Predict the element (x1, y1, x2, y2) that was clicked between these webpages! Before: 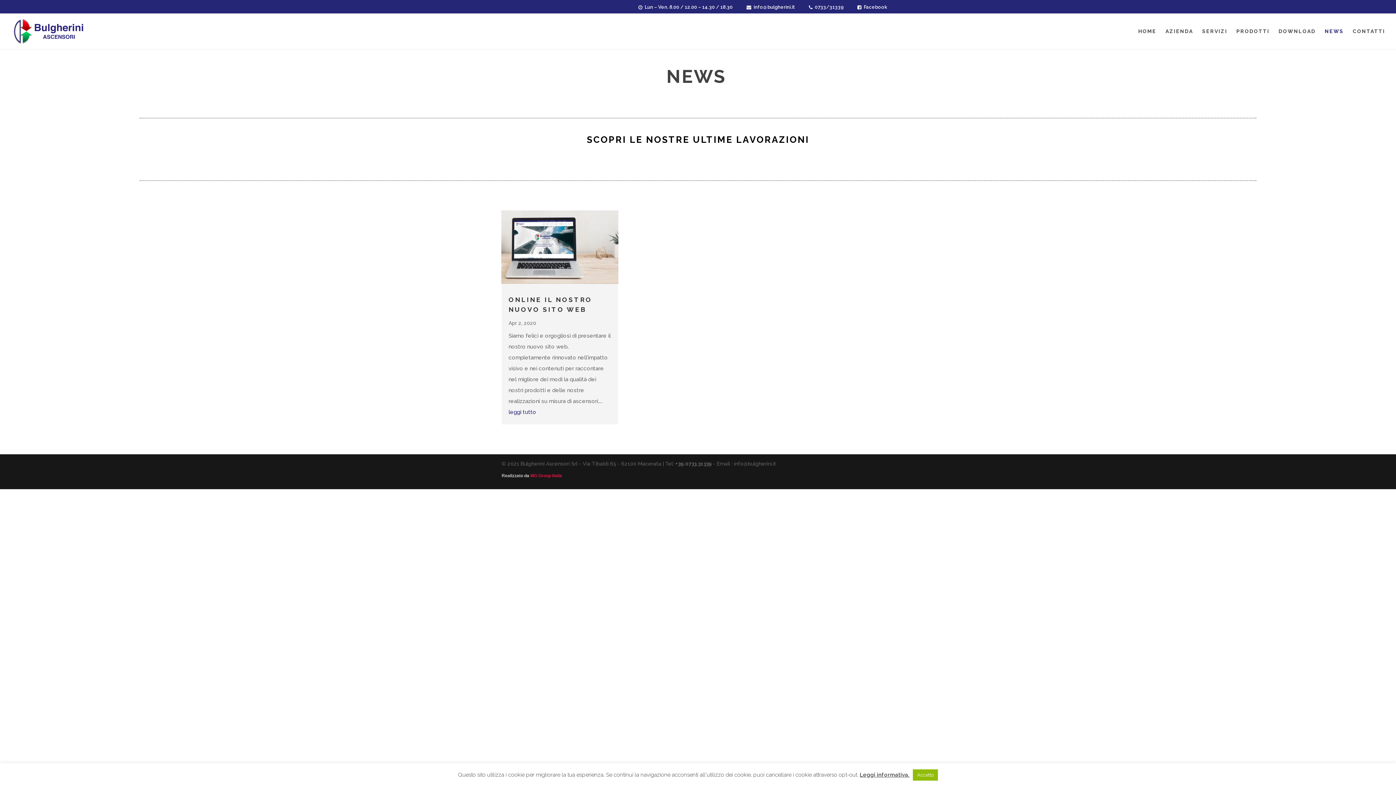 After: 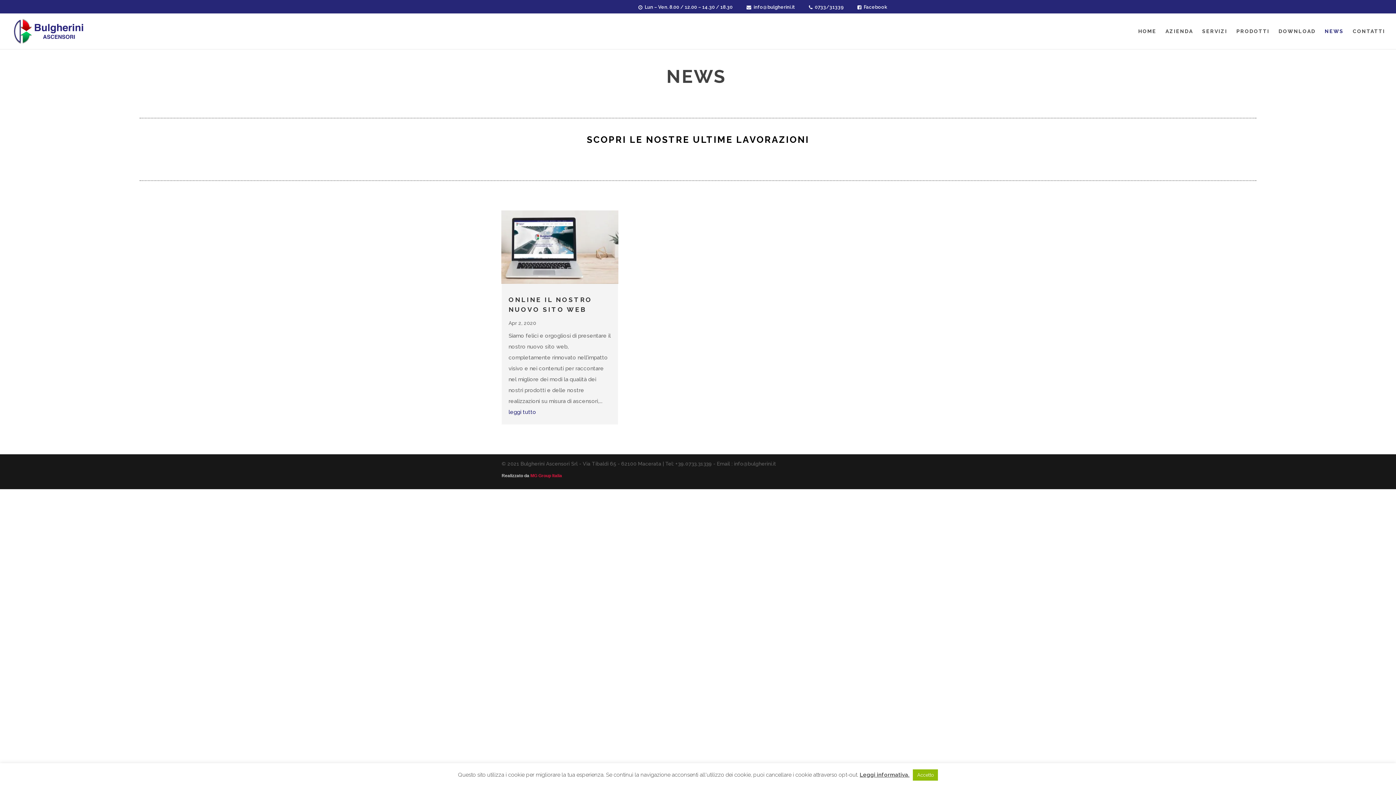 Action: bbox: (675, 461, 712, 466) label: +39.0733.31339